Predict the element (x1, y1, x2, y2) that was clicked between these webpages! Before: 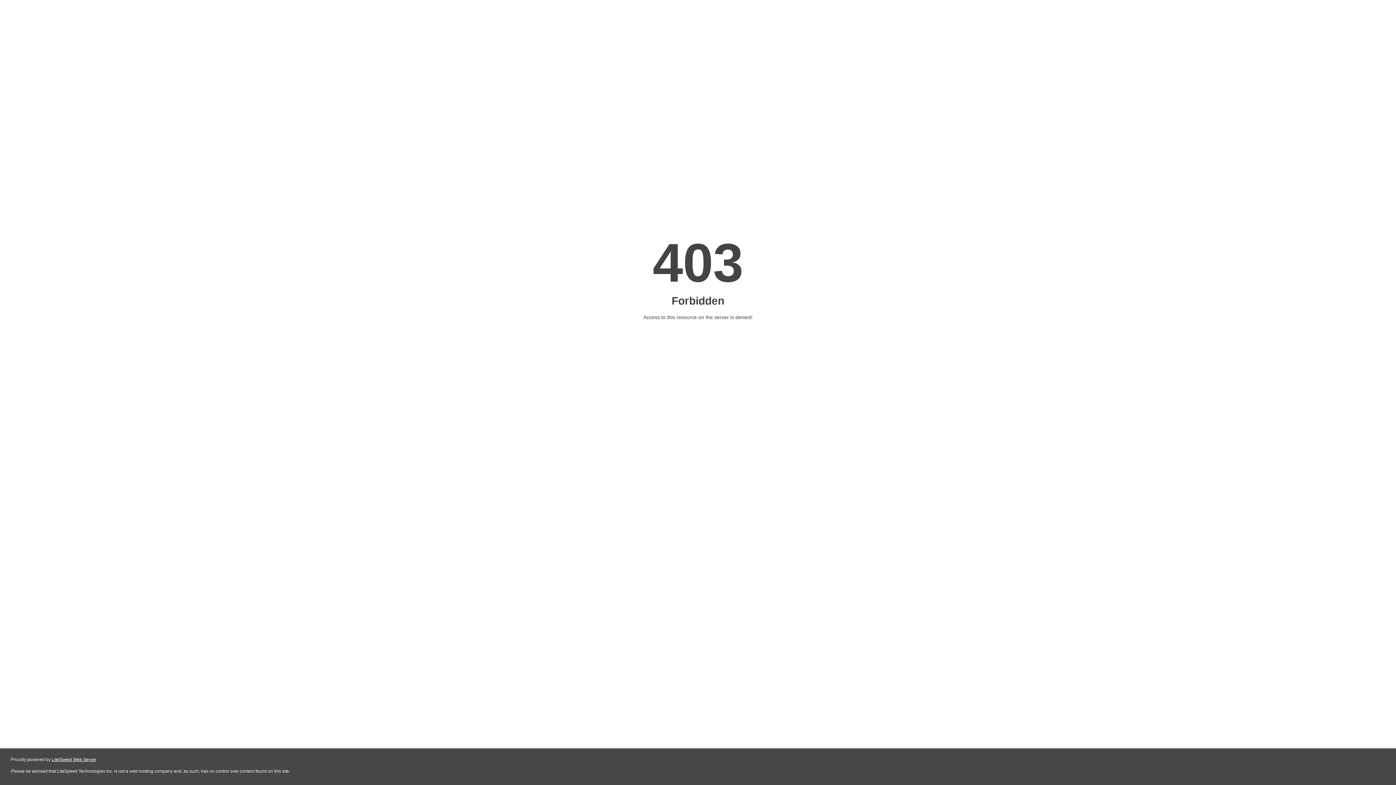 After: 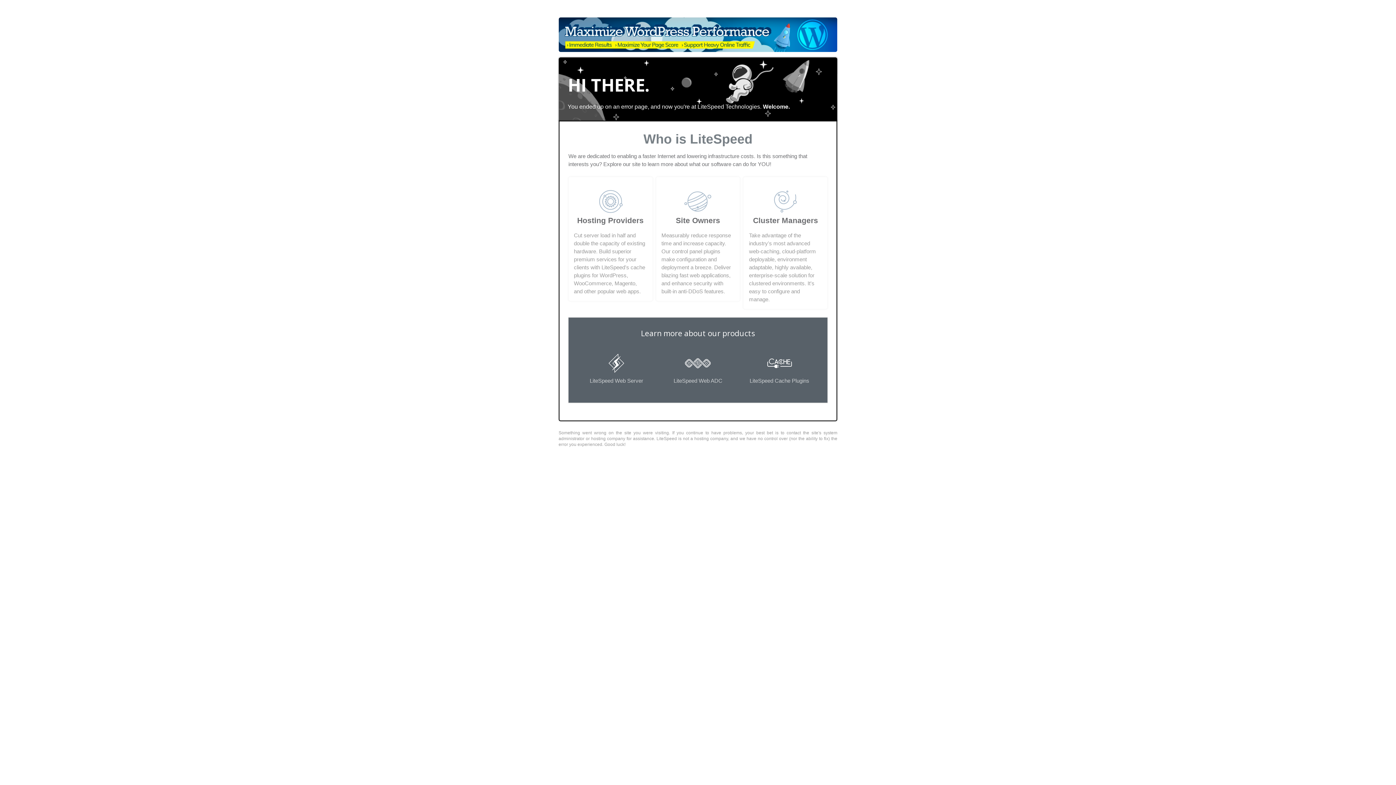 Action: label: LiteSpeed Web Server bbox: (51, 757, 96, 762)